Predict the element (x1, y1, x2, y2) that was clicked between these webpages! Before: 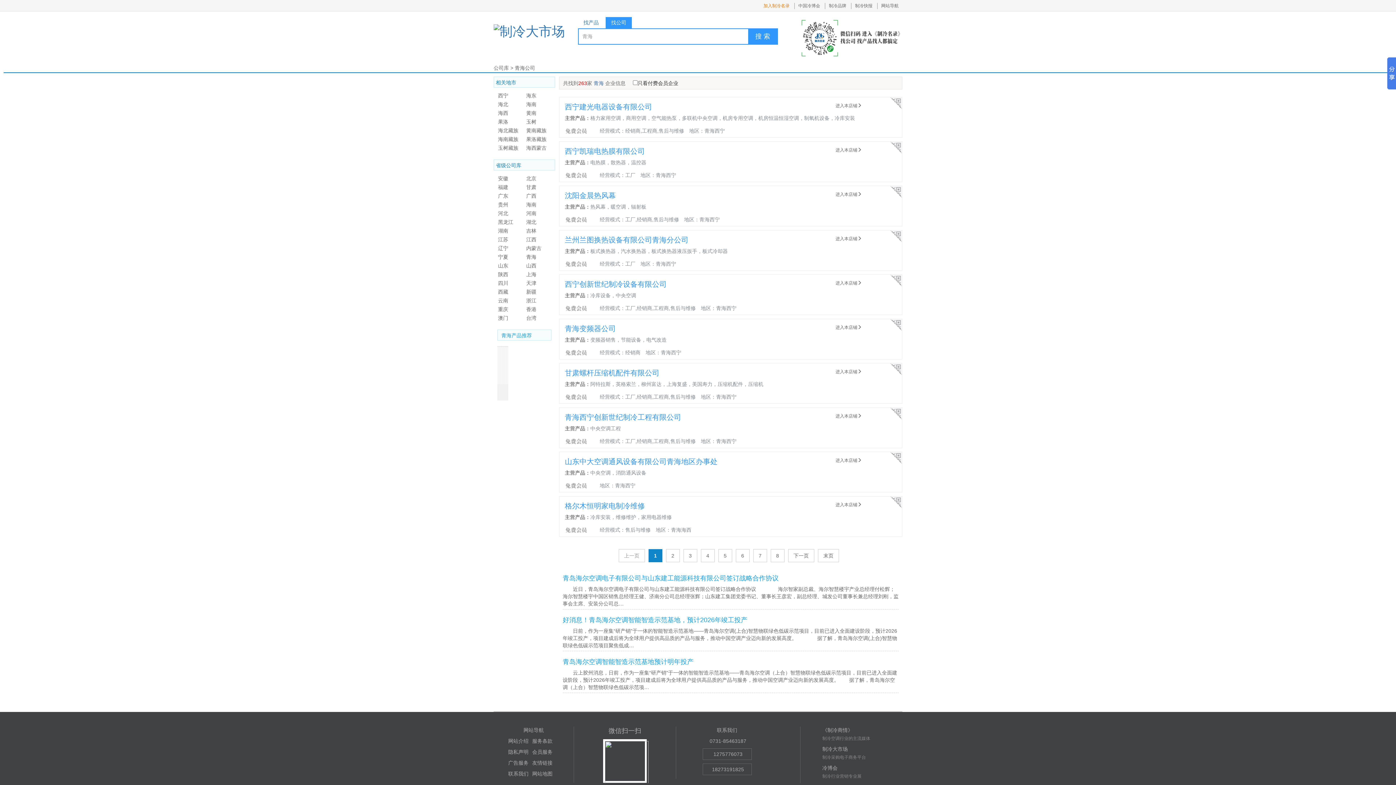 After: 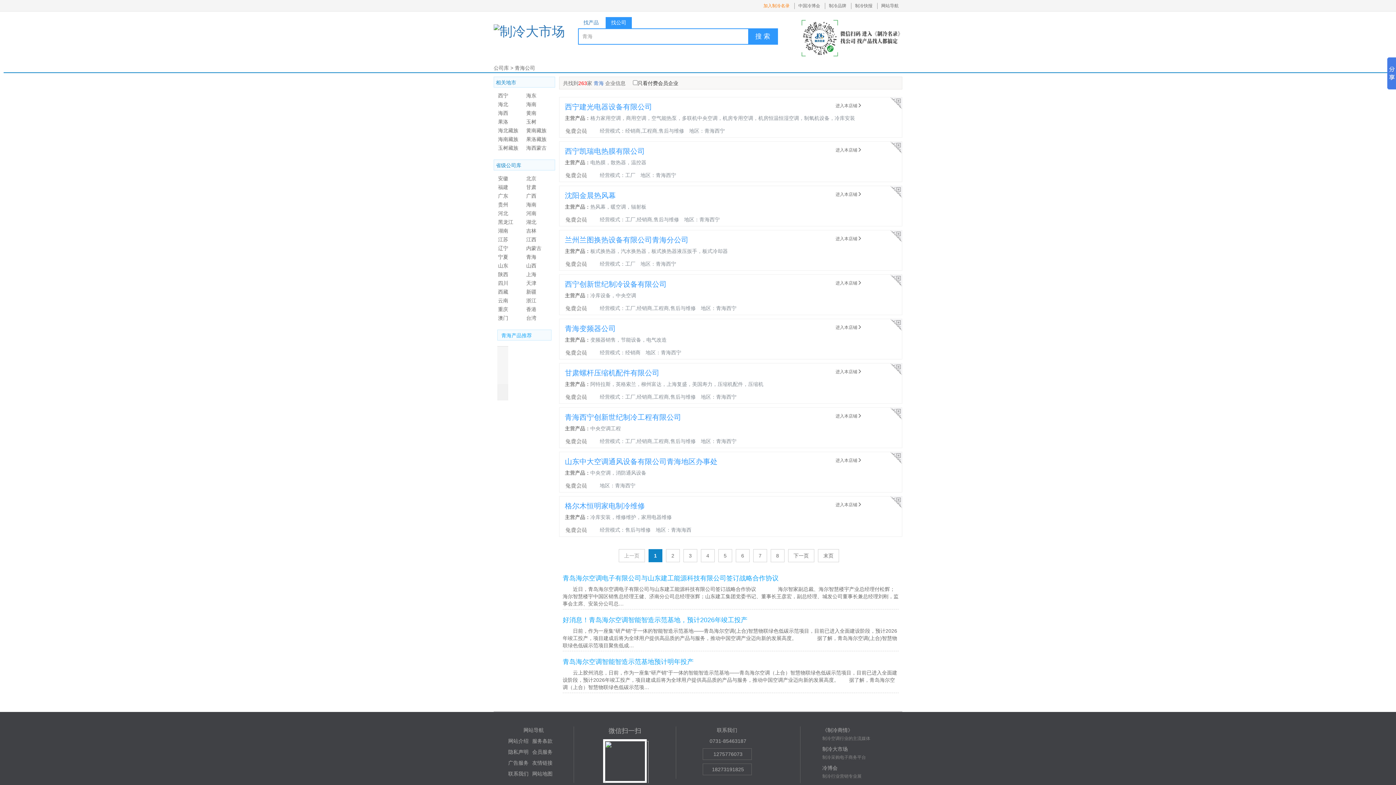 Action: label: 青岛海尔空调智能智造示范基地预计明年投产 bbox: (562, 658, 693, 665)